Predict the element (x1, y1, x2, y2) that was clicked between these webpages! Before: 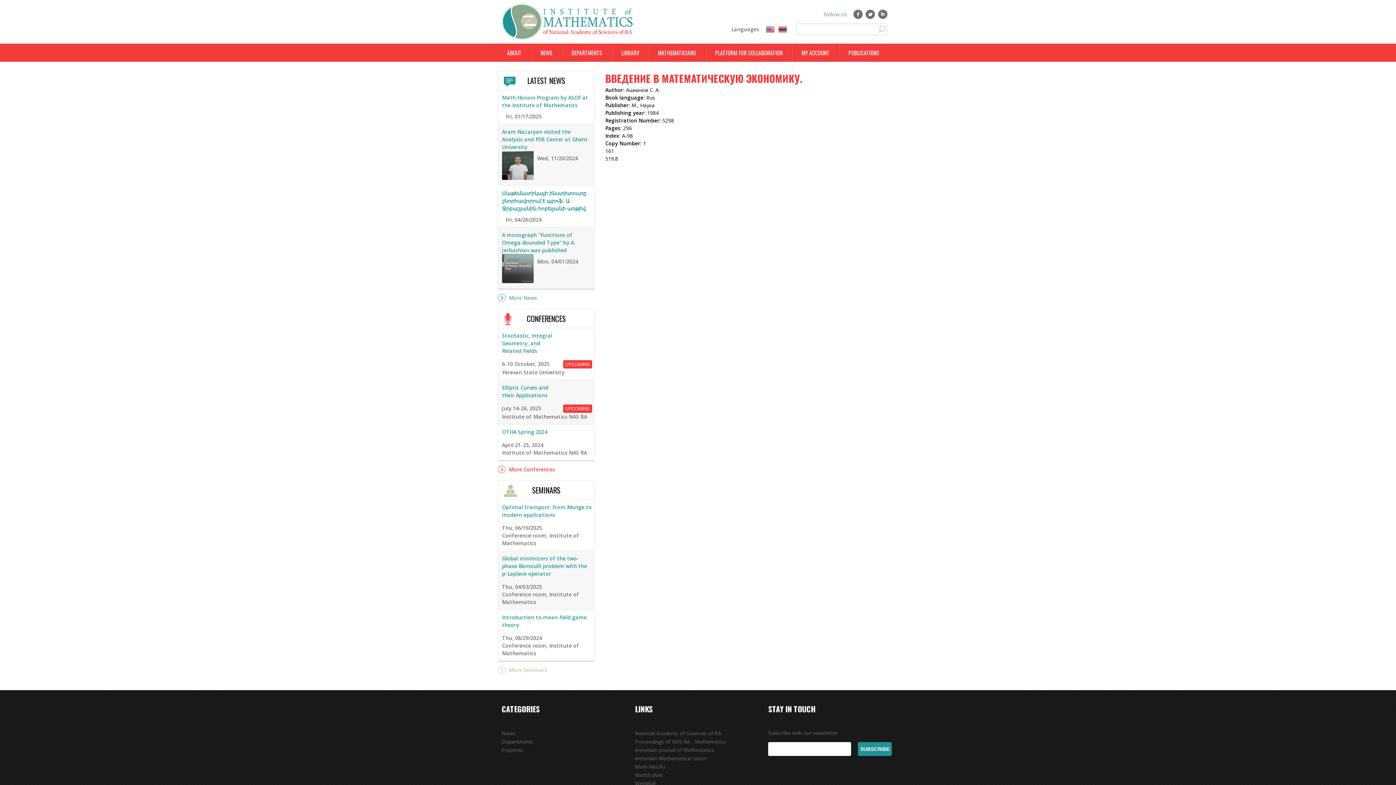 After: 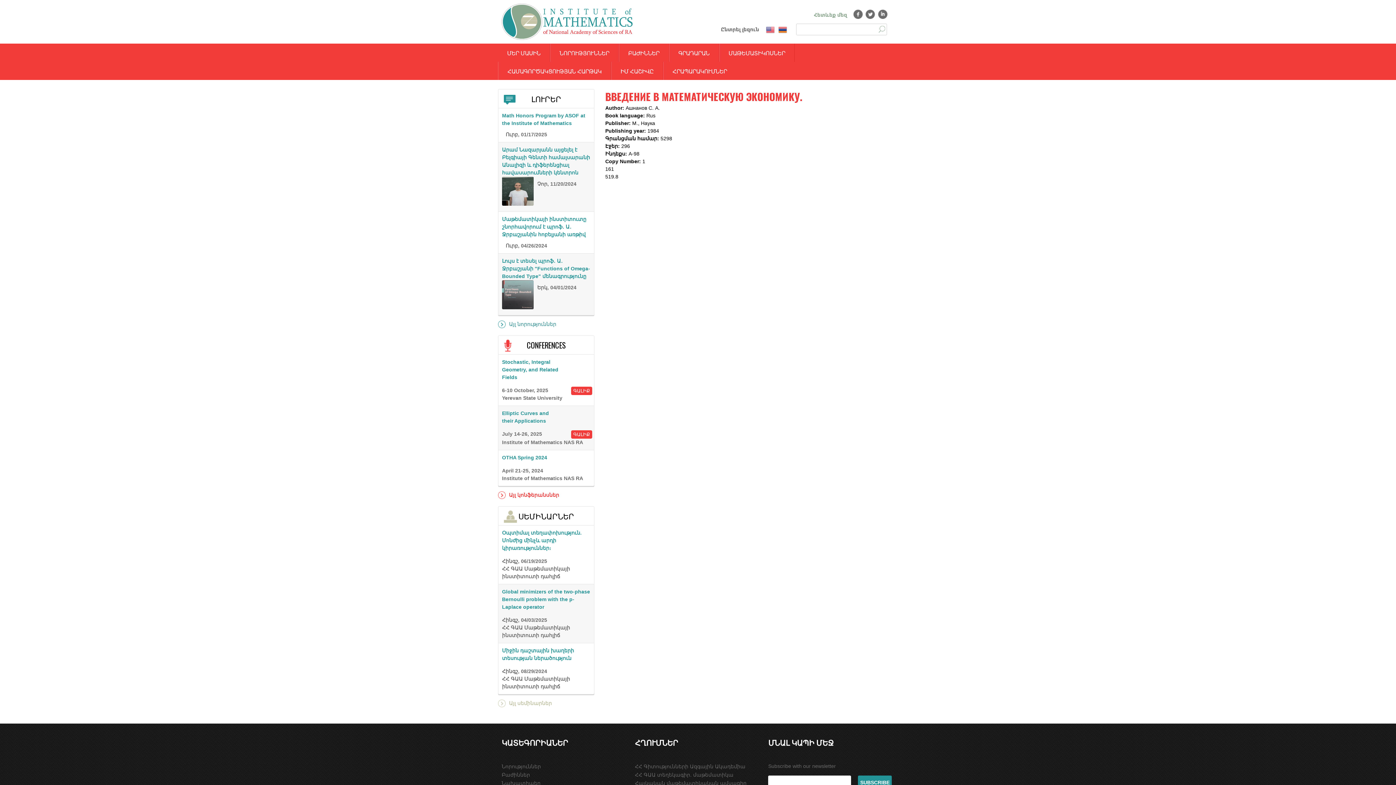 Action: label: Հայերեն bbox: (776, 26, 789, 33)